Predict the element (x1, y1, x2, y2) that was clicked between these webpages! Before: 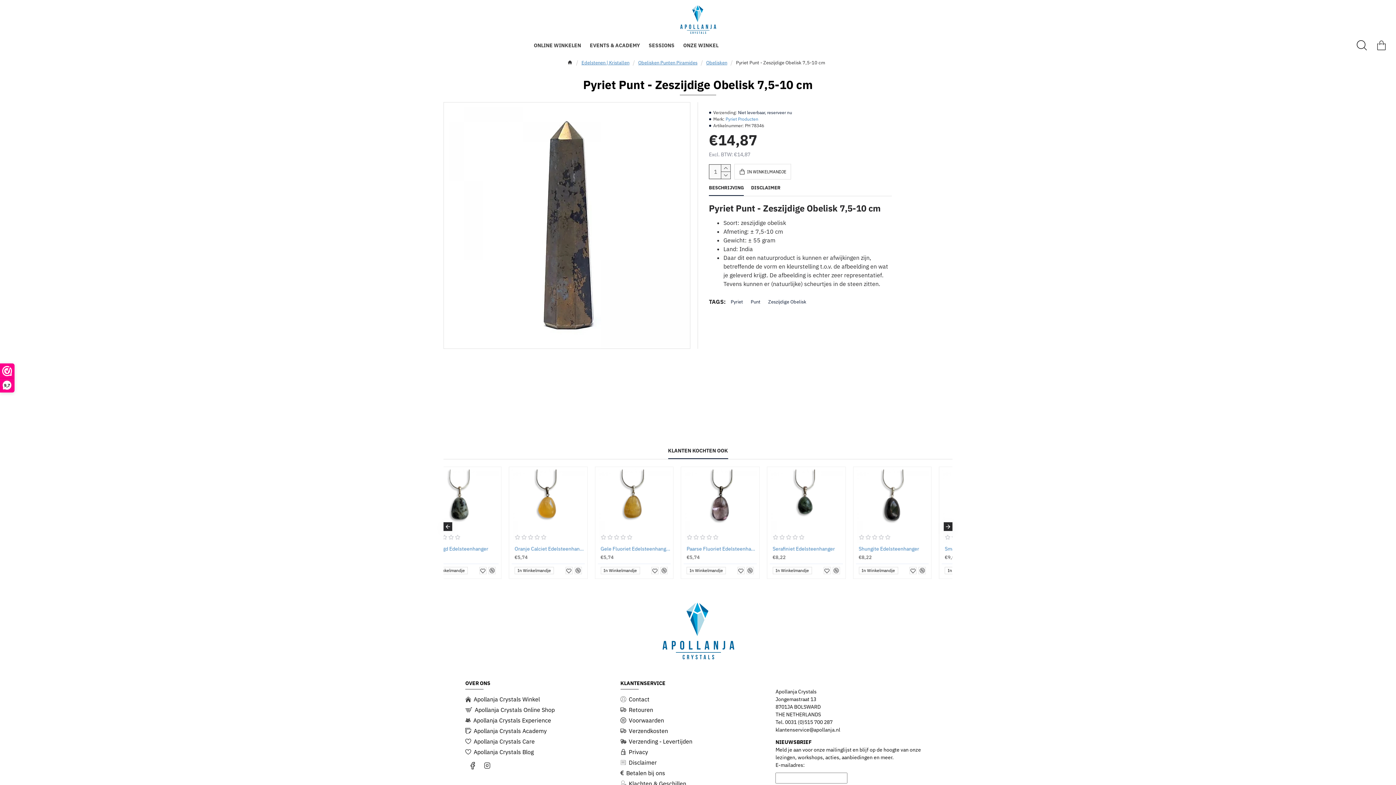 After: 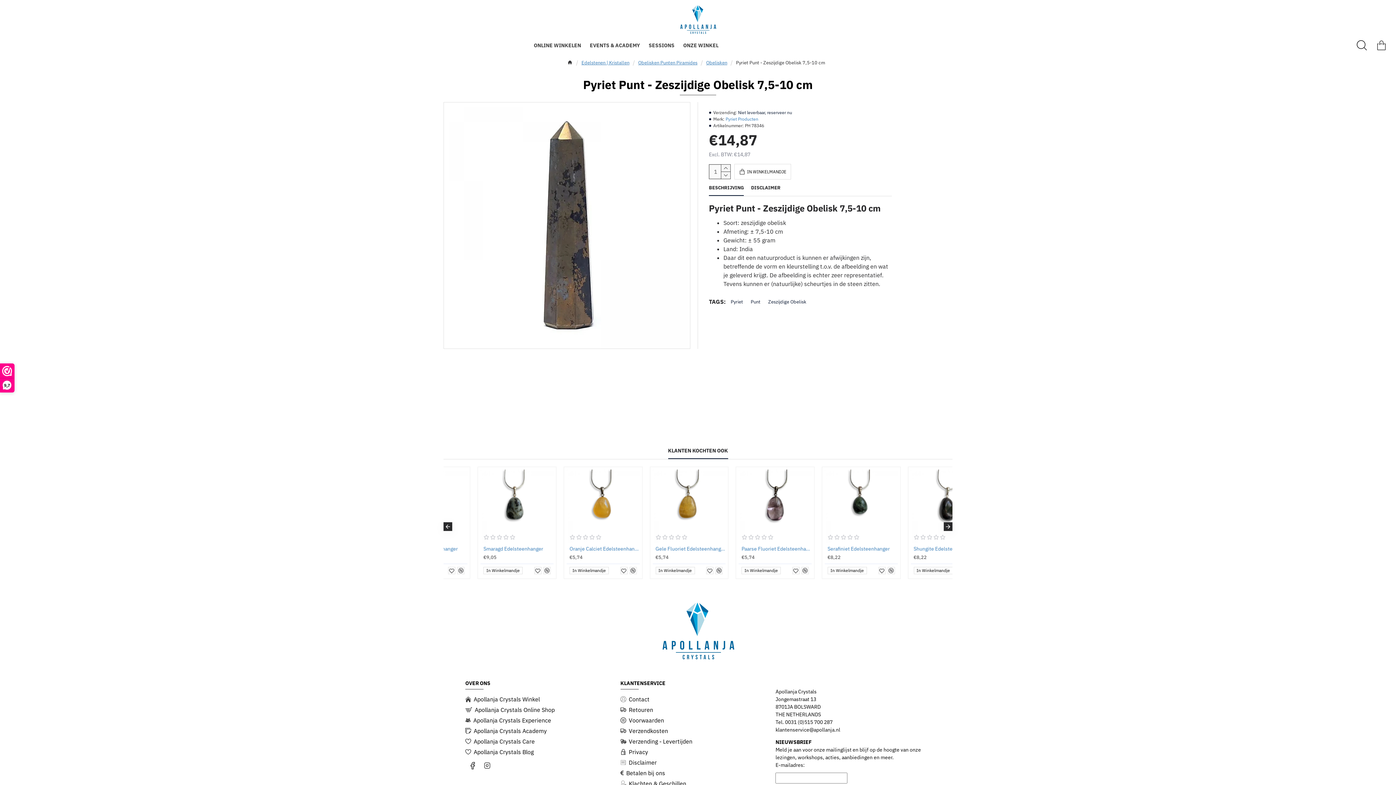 Action: bbox: (709, 185, 744, 195) label: BESCHRIJVING